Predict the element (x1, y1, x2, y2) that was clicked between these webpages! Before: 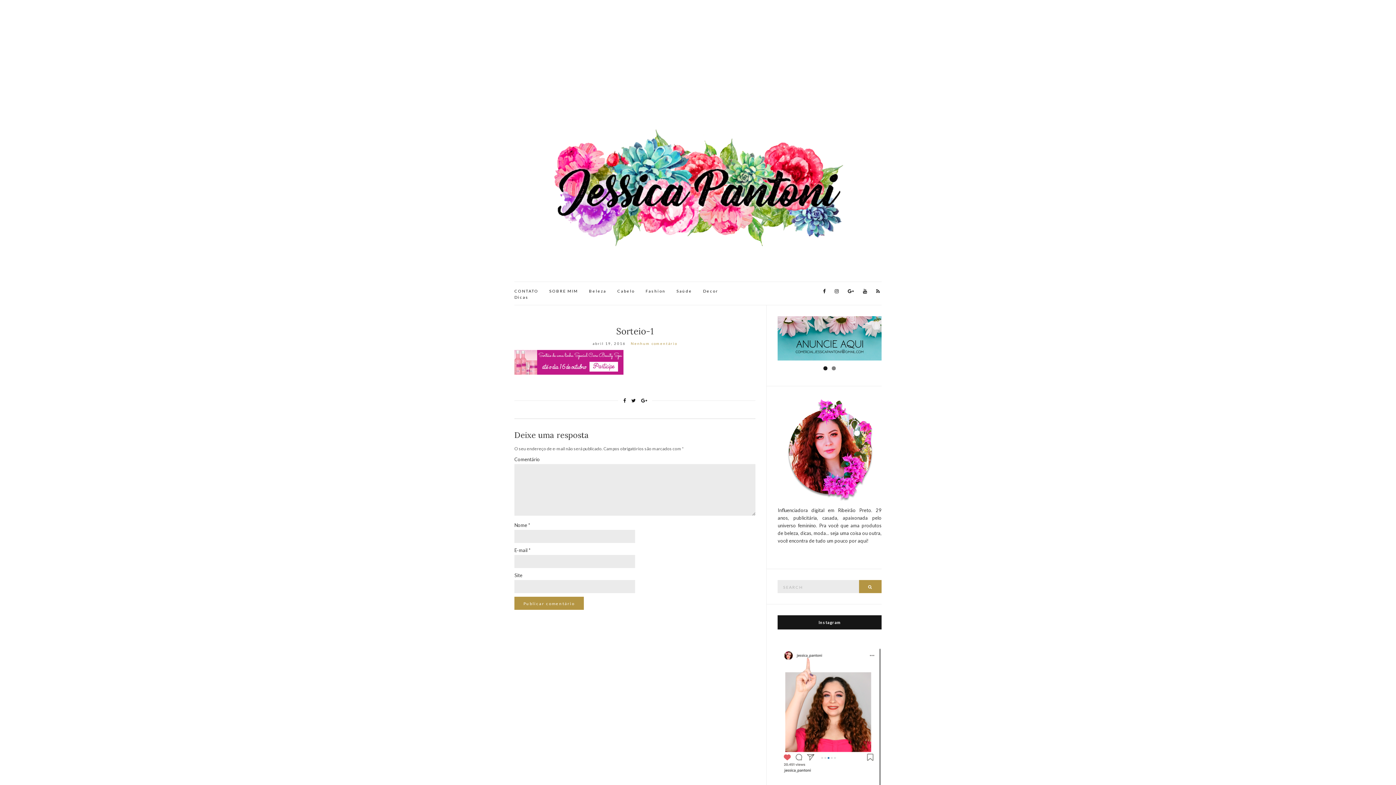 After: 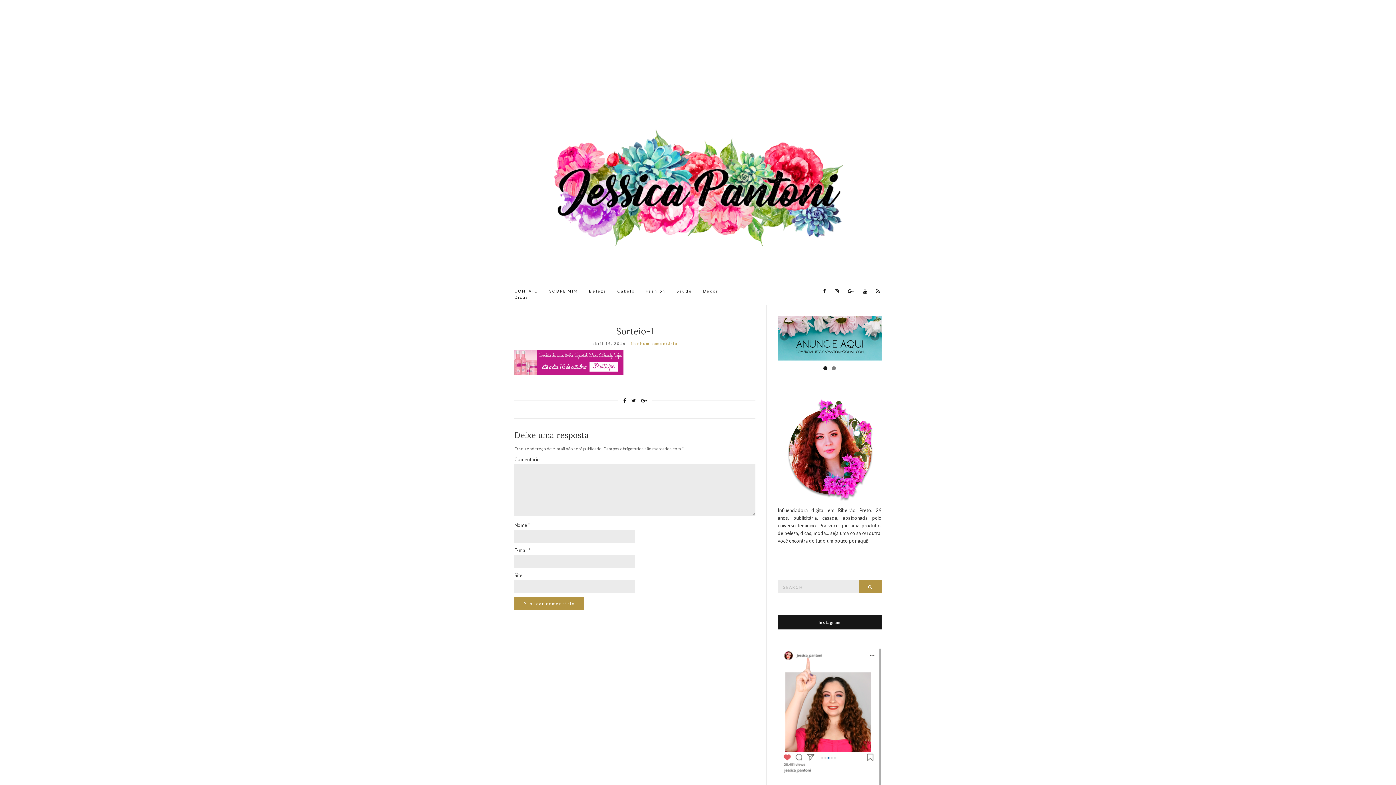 Action: bbox: (823, 366, 827, 370) label: 1